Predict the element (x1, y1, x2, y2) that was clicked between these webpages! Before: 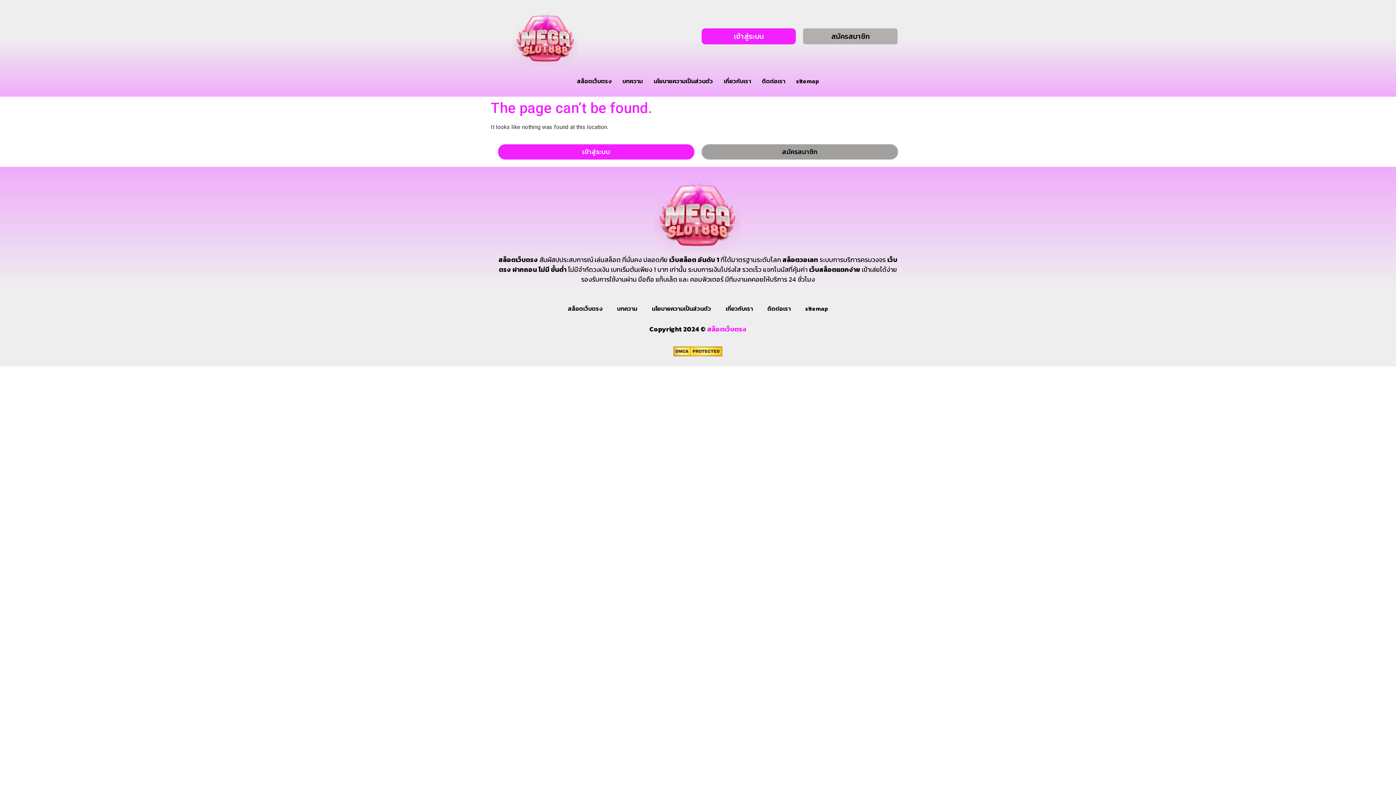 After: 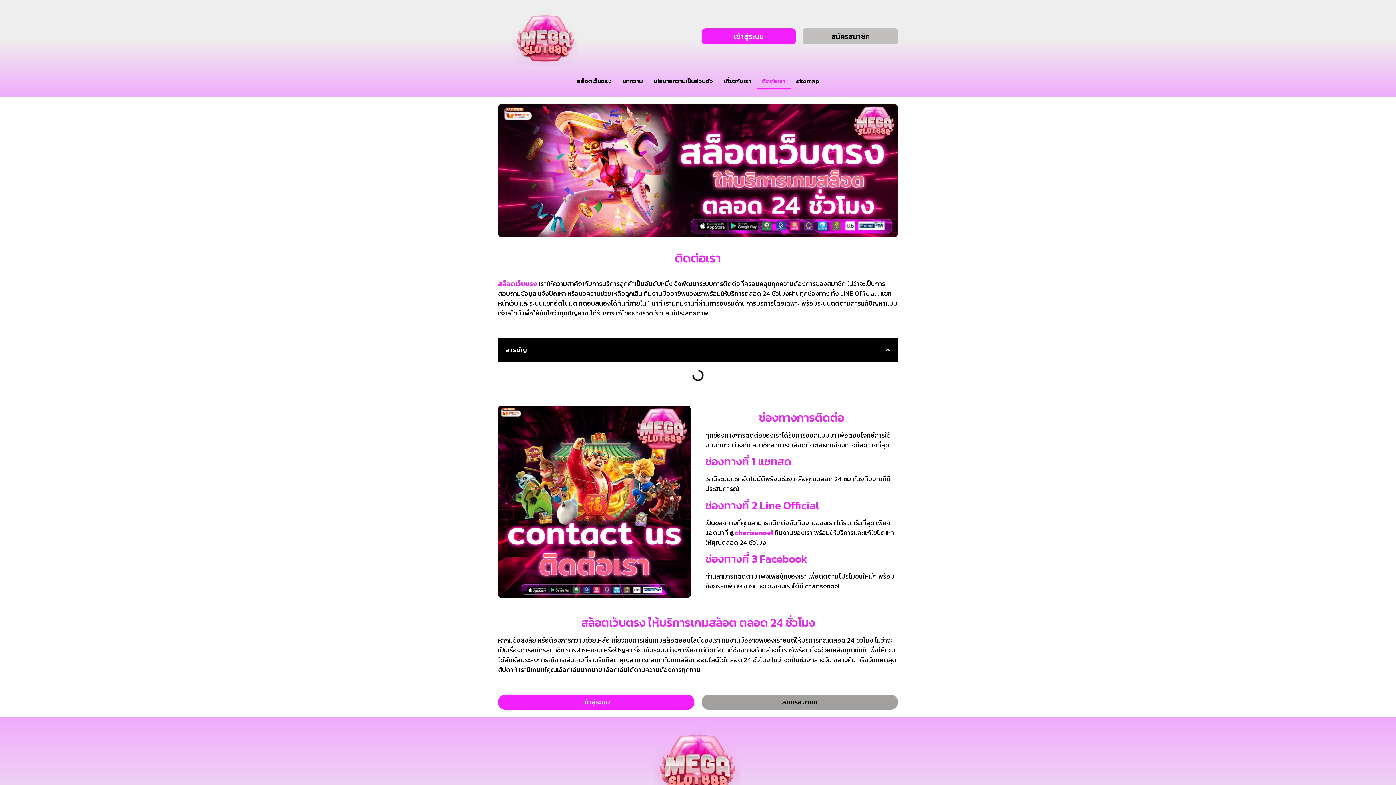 Action: bbox: (760, 300, 798, 317) label: ติดต่อเรา